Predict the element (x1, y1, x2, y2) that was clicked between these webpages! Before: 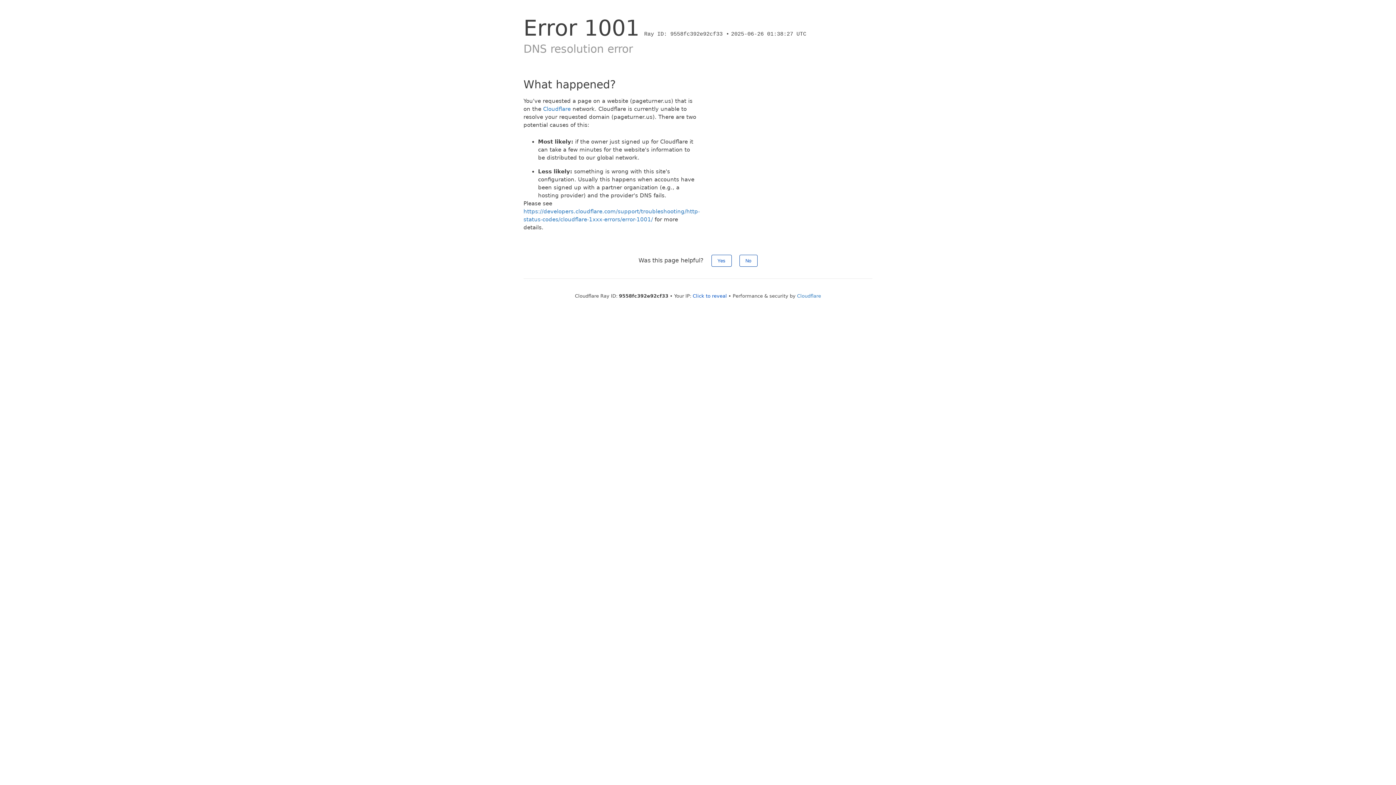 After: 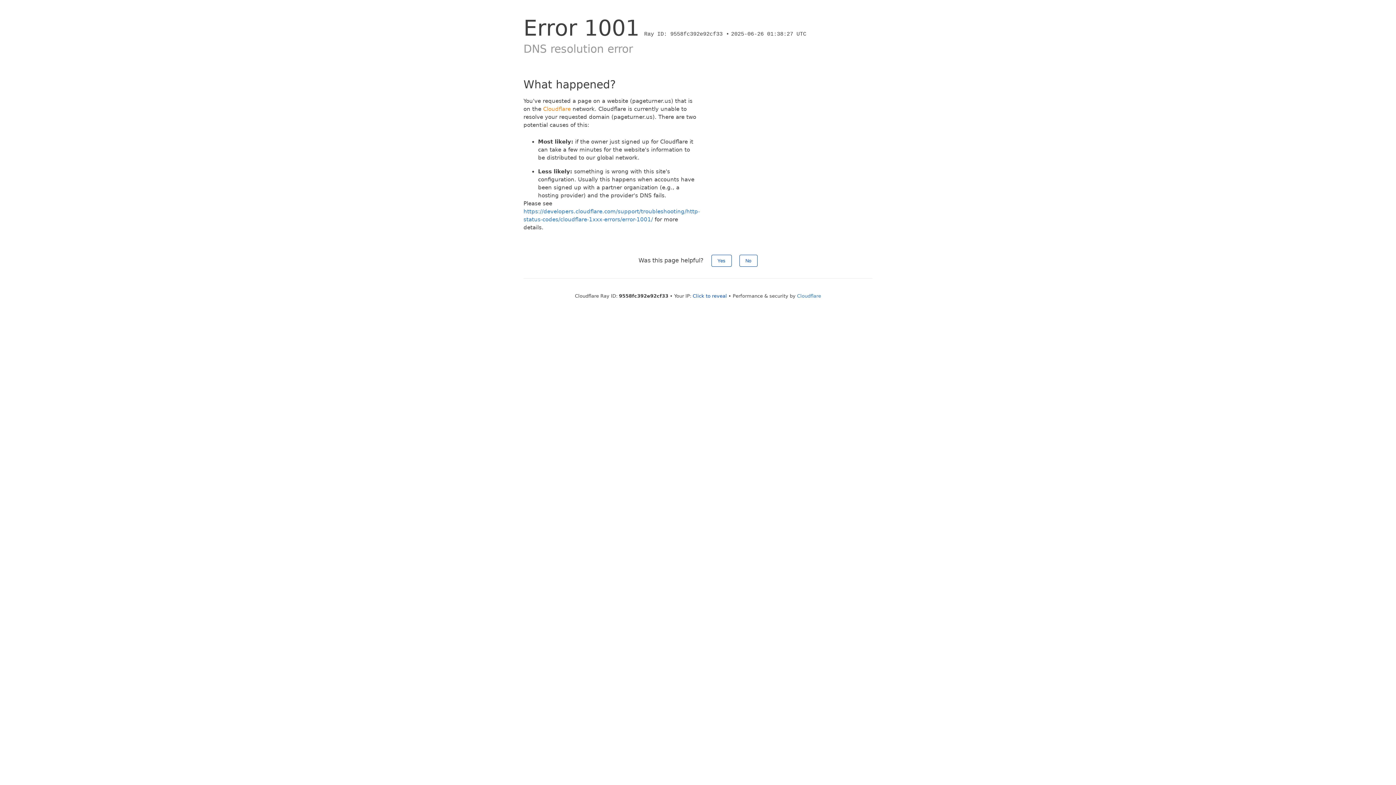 Action: label: Cloudflare bbox: (543, 105, 570, 112)